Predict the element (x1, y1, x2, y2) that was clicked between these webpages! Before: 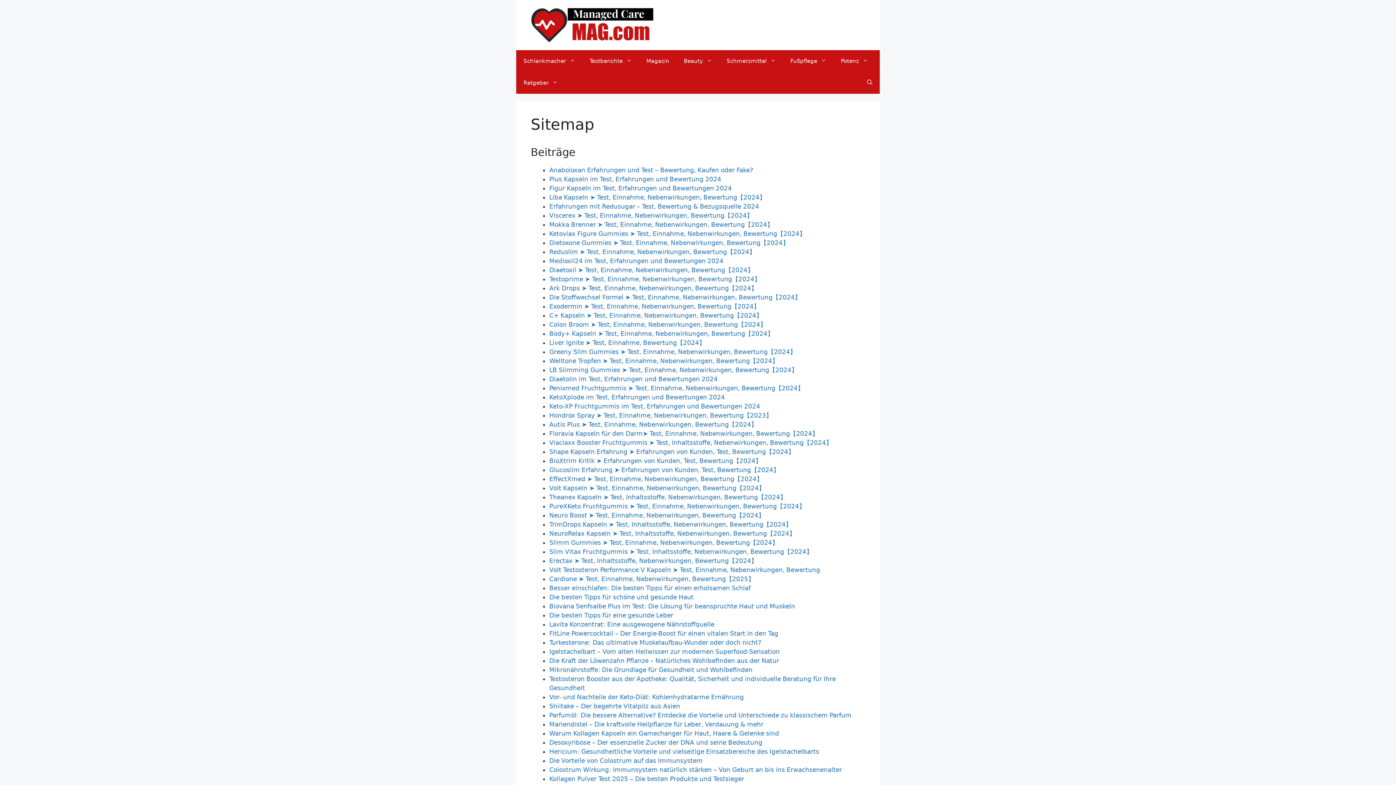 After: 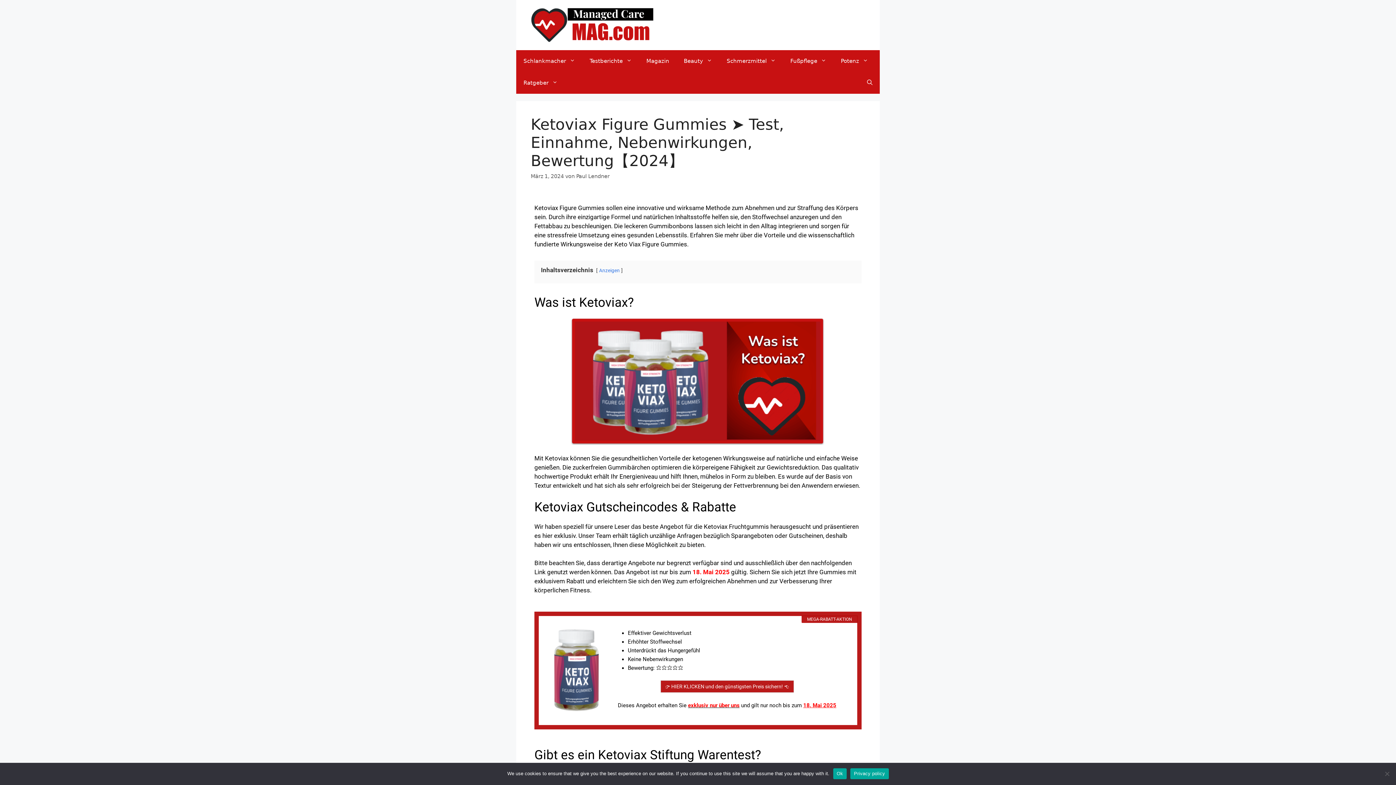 Action: bbox: (549, 230, 805, 237) label: Ketoviax Figure Gummies ➤ Test, Einnahme, Nebenwirkungen, Bewertung【2024】